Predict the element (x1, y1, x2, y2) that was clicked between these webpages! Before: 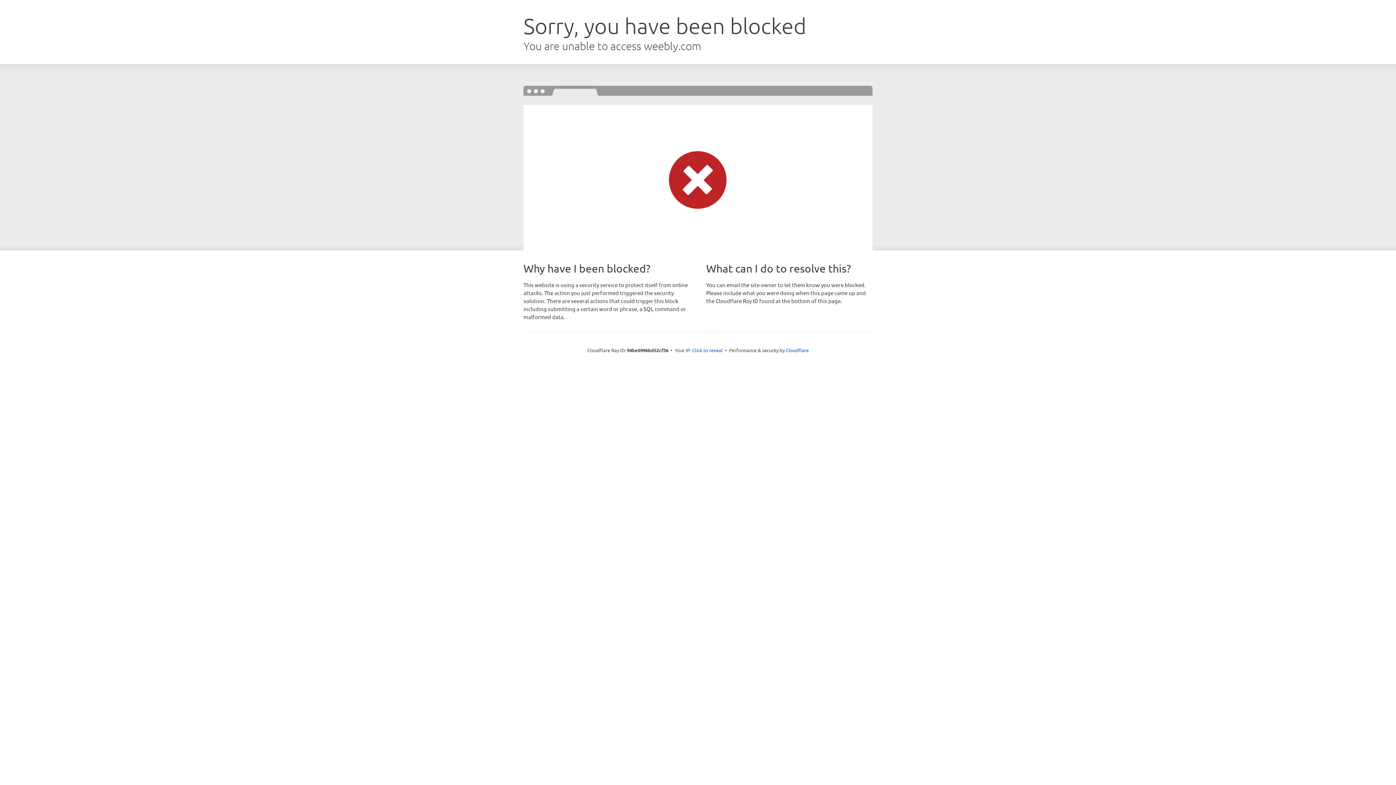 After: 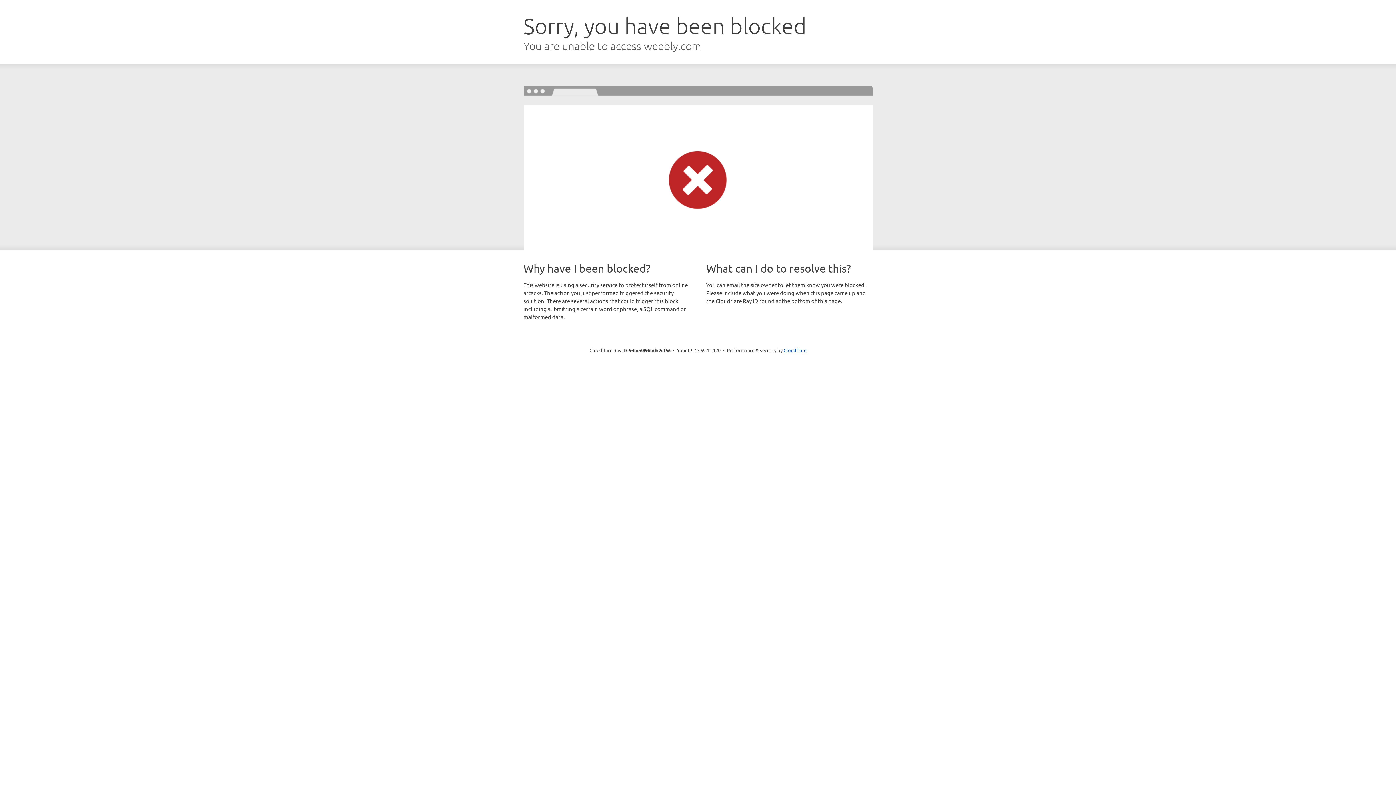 Action: bbox: (692, 346, 722, 353) label: Click to reveal